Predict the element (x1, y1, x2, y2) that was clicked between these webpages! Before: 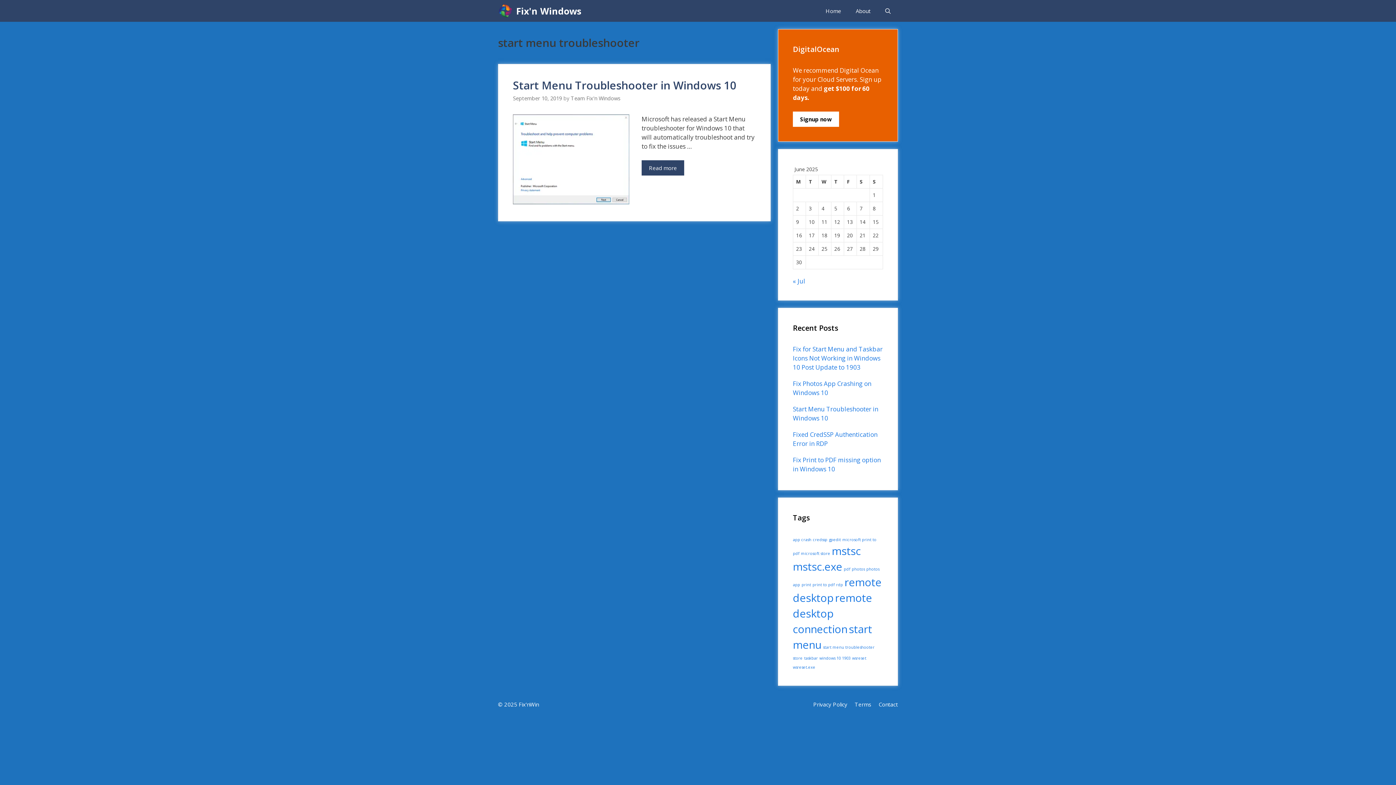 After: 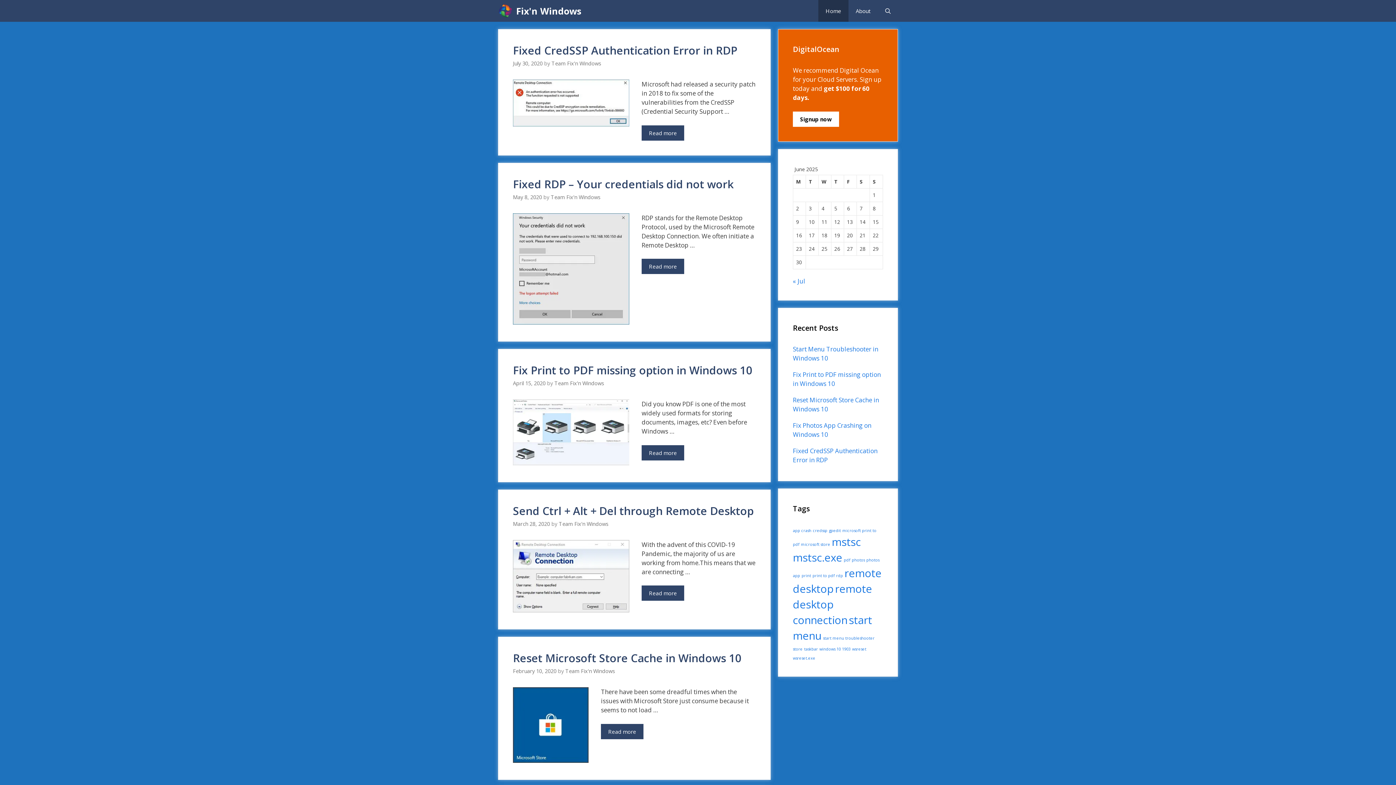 Action: bbox: (516, 0, 581, 21) label: Fix'n Windows